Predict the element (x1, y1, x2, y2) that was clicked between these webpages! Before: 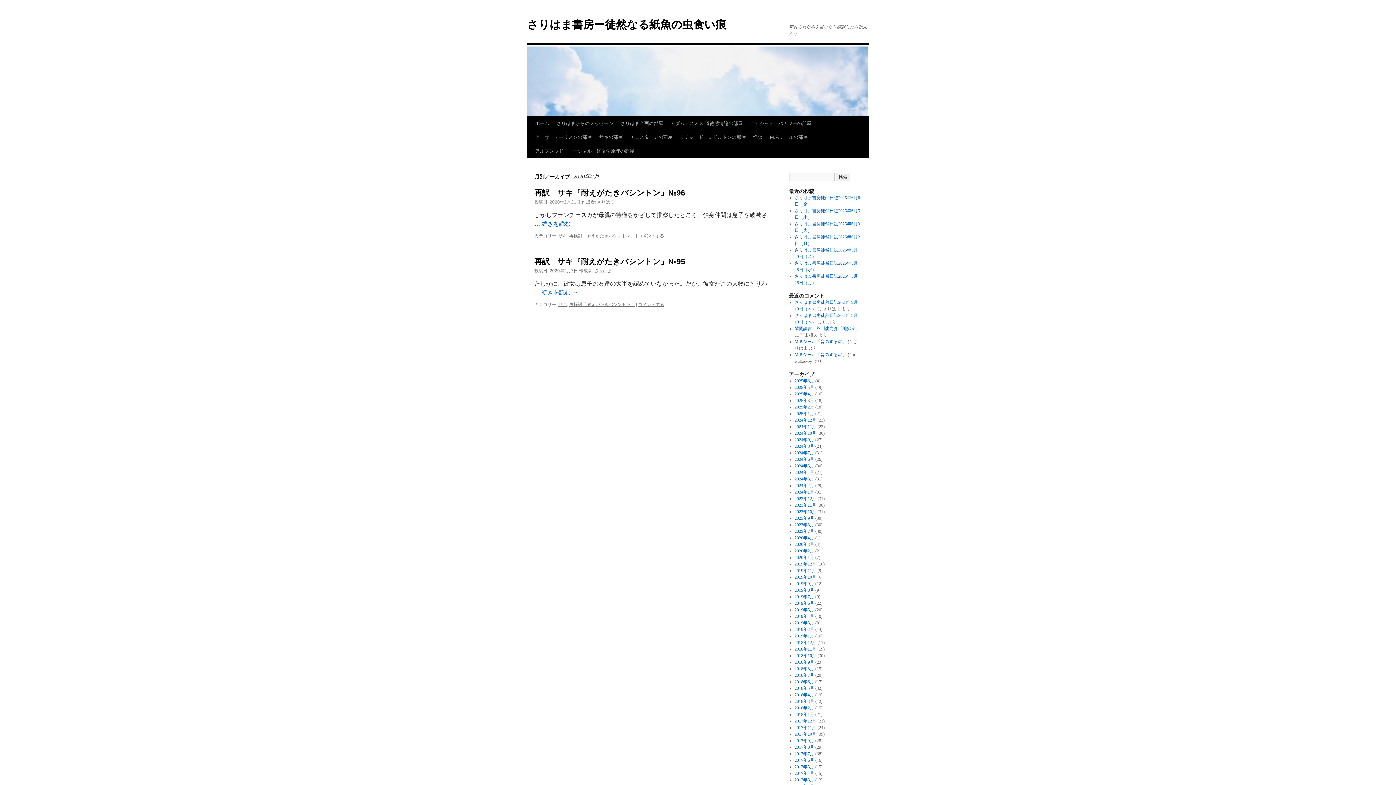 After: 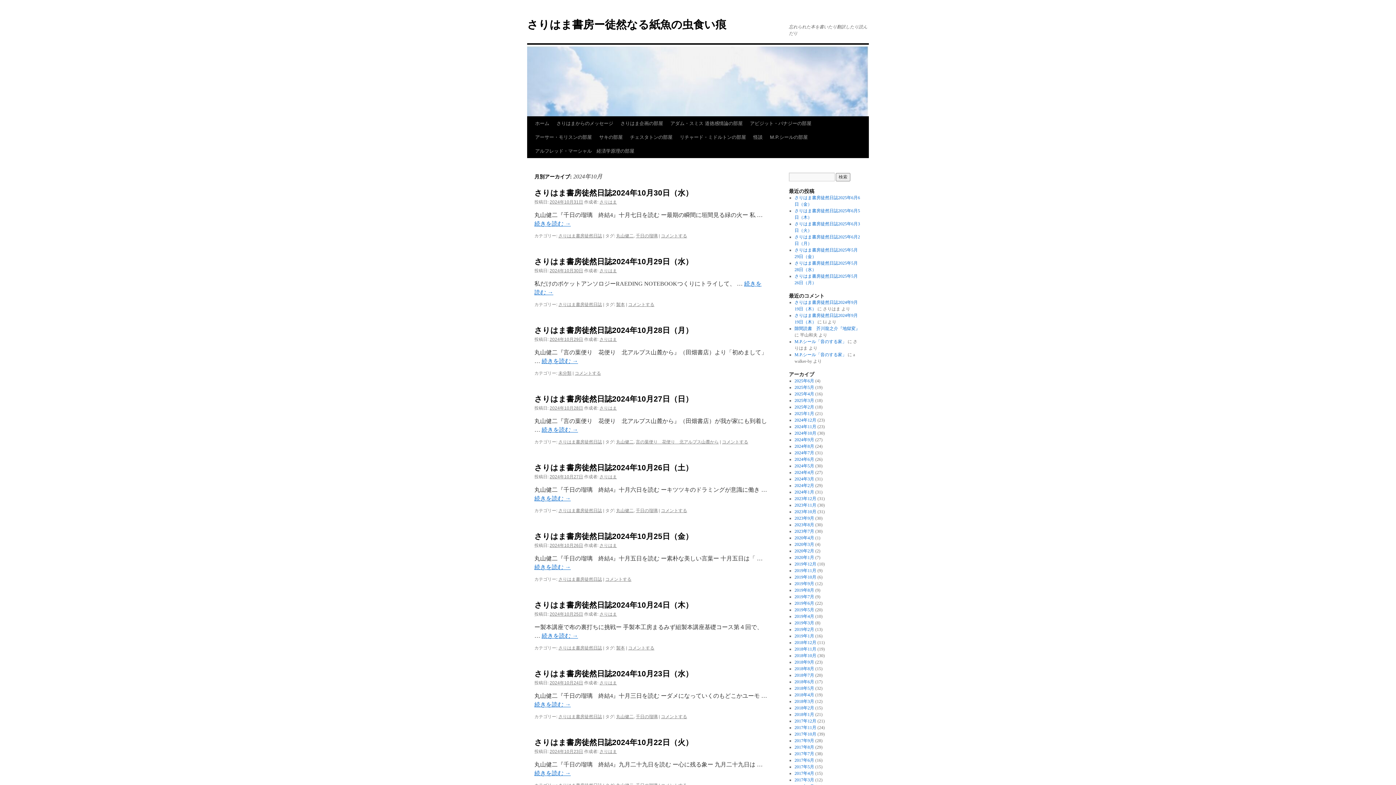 Action: bbox: (794, 430, 816, 436) label: 2024年10月